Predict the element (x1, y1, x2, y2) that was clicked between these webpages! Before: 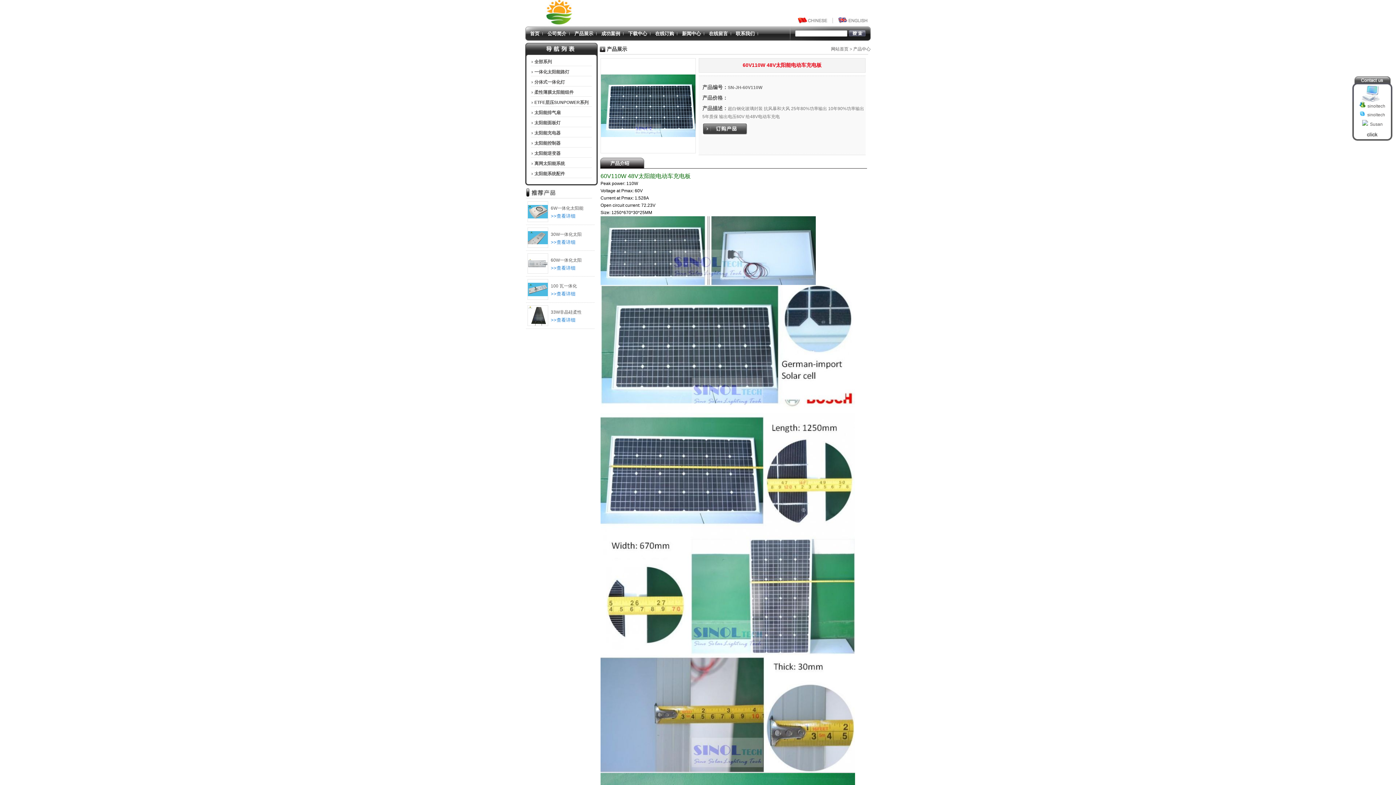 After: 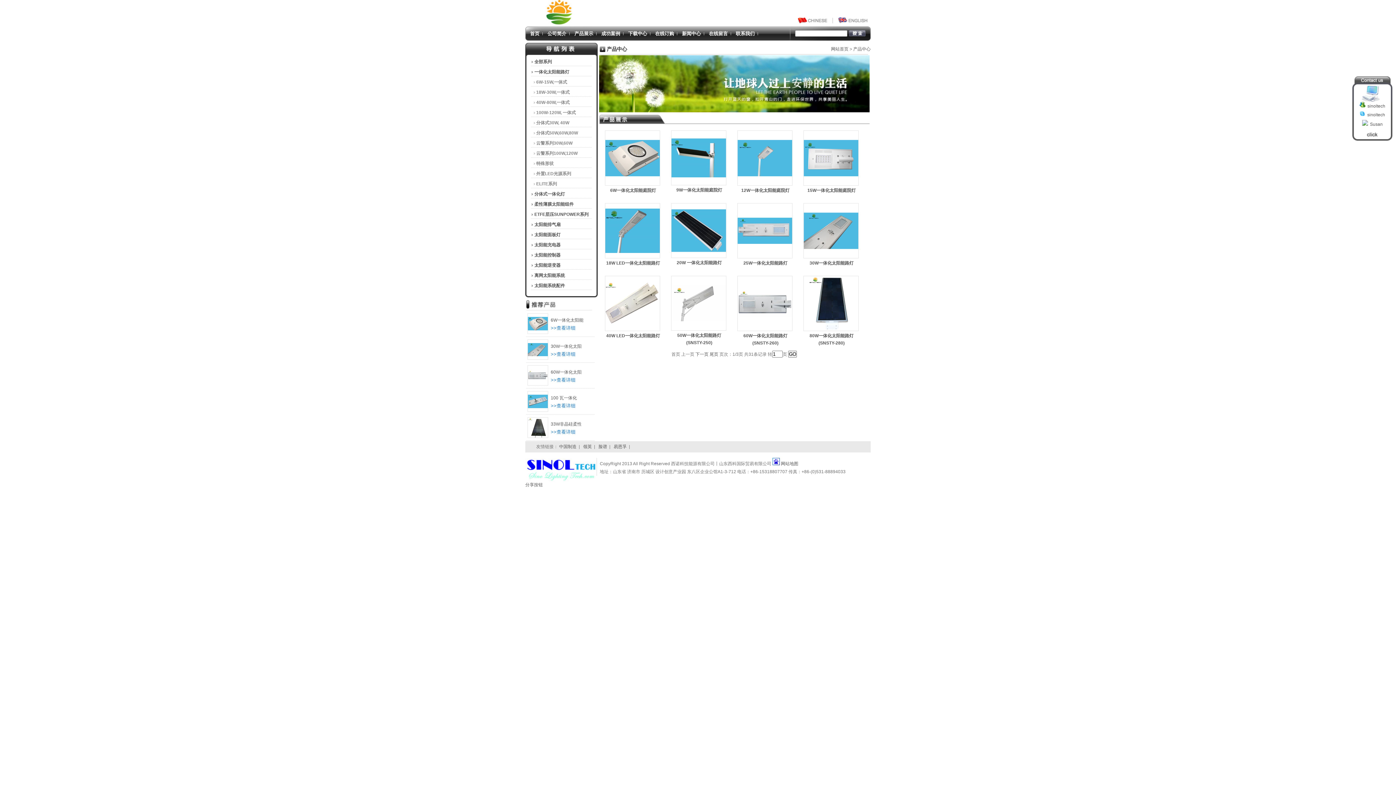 Action: bbox: (534, 69, 569, 74) label: 一体化太阳能路灯